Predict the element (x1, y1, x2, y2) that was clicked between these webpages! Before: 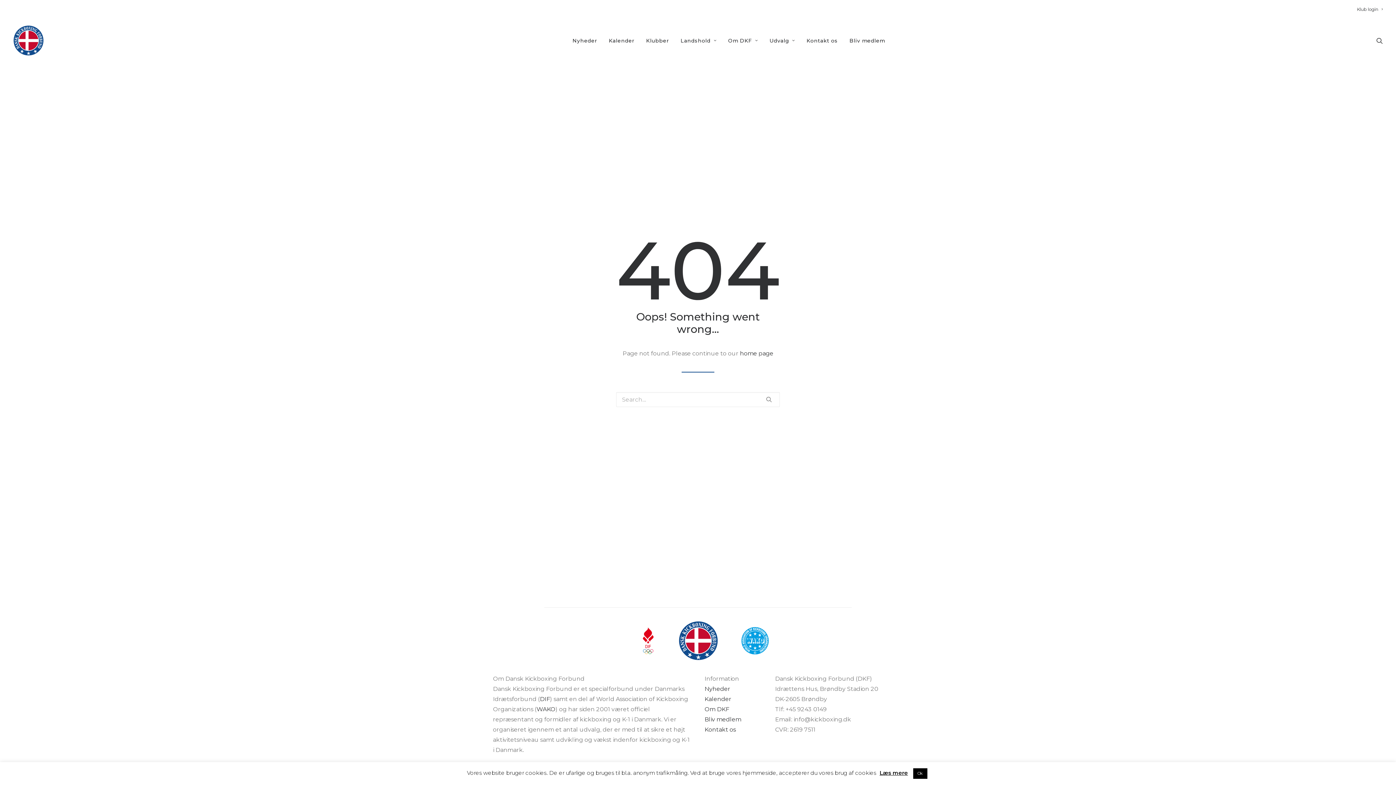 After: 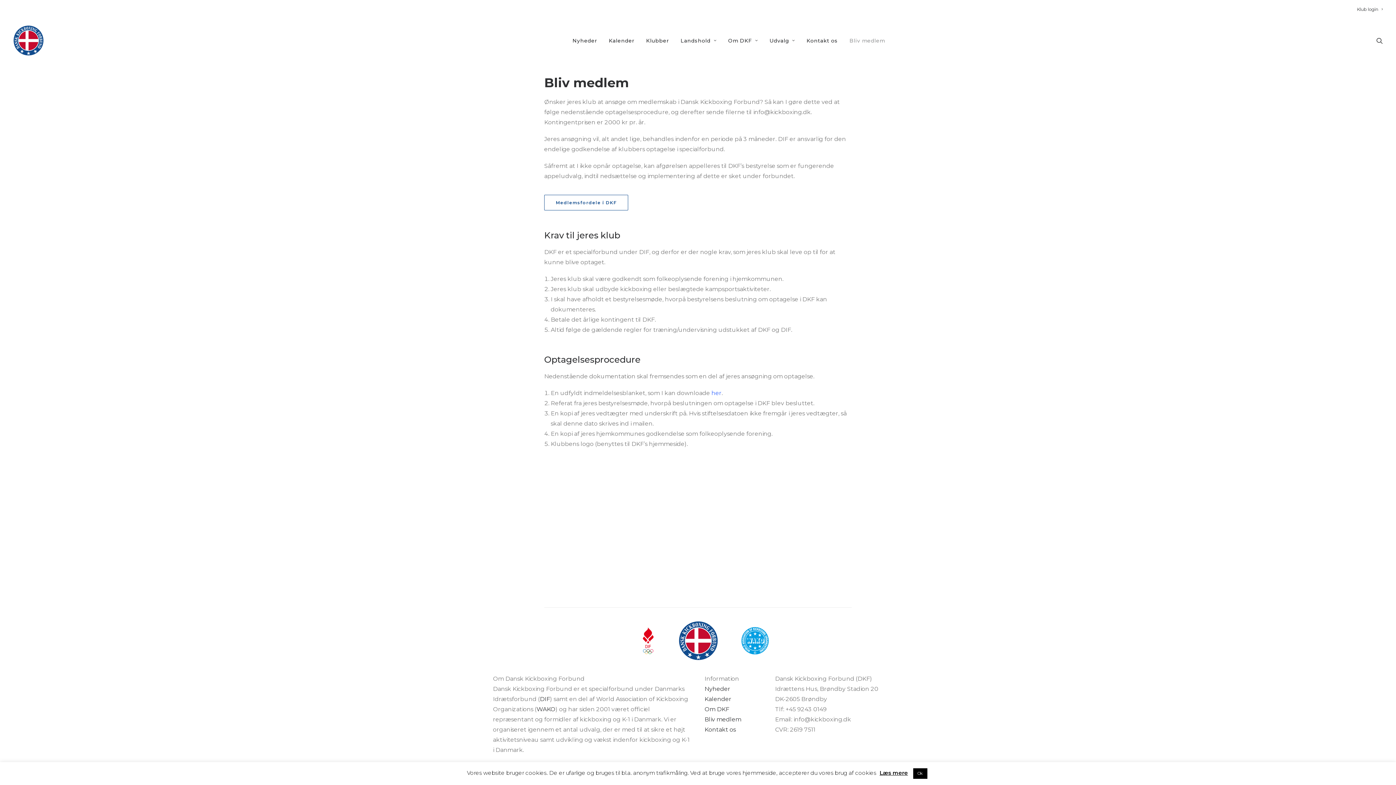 Action: bbox: (844, 18, 890, 62) label: Bliv medlem